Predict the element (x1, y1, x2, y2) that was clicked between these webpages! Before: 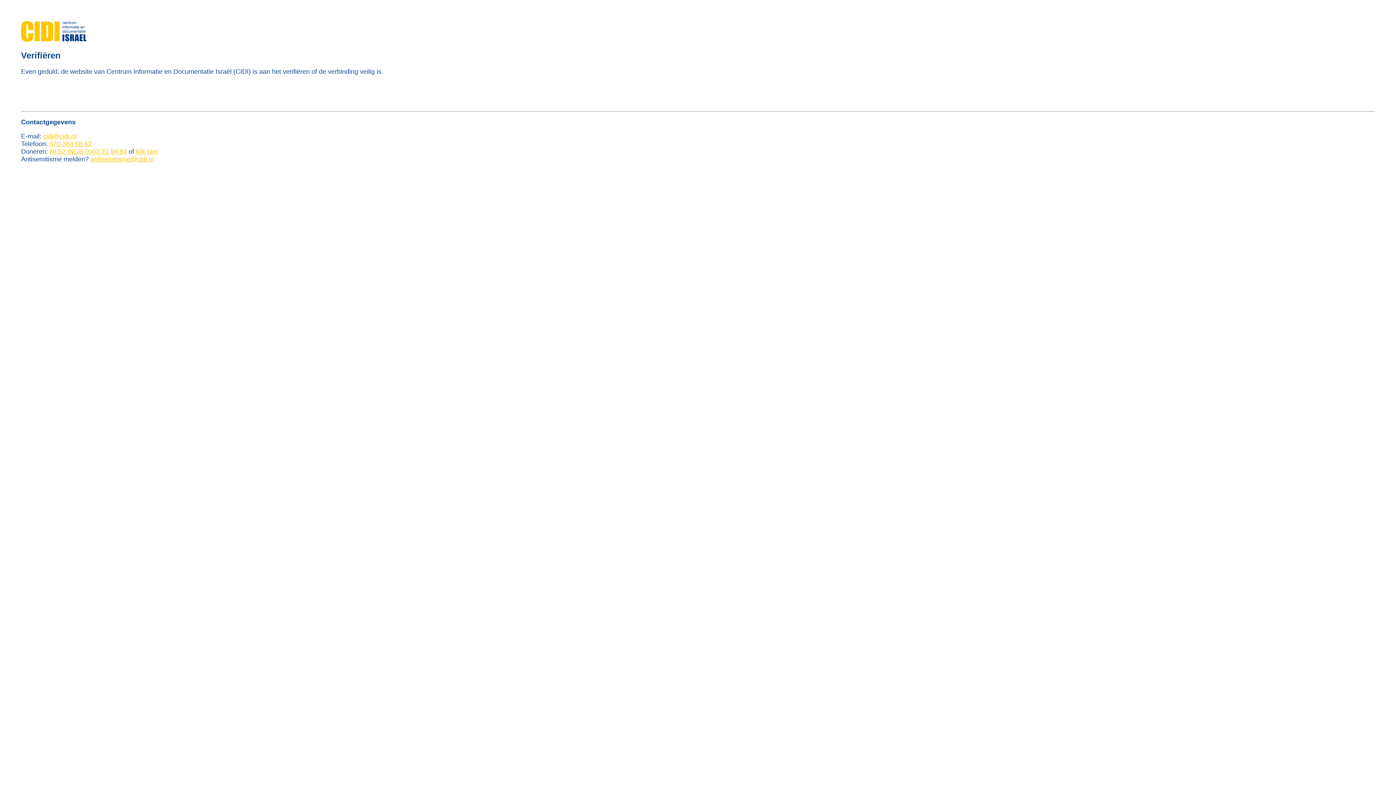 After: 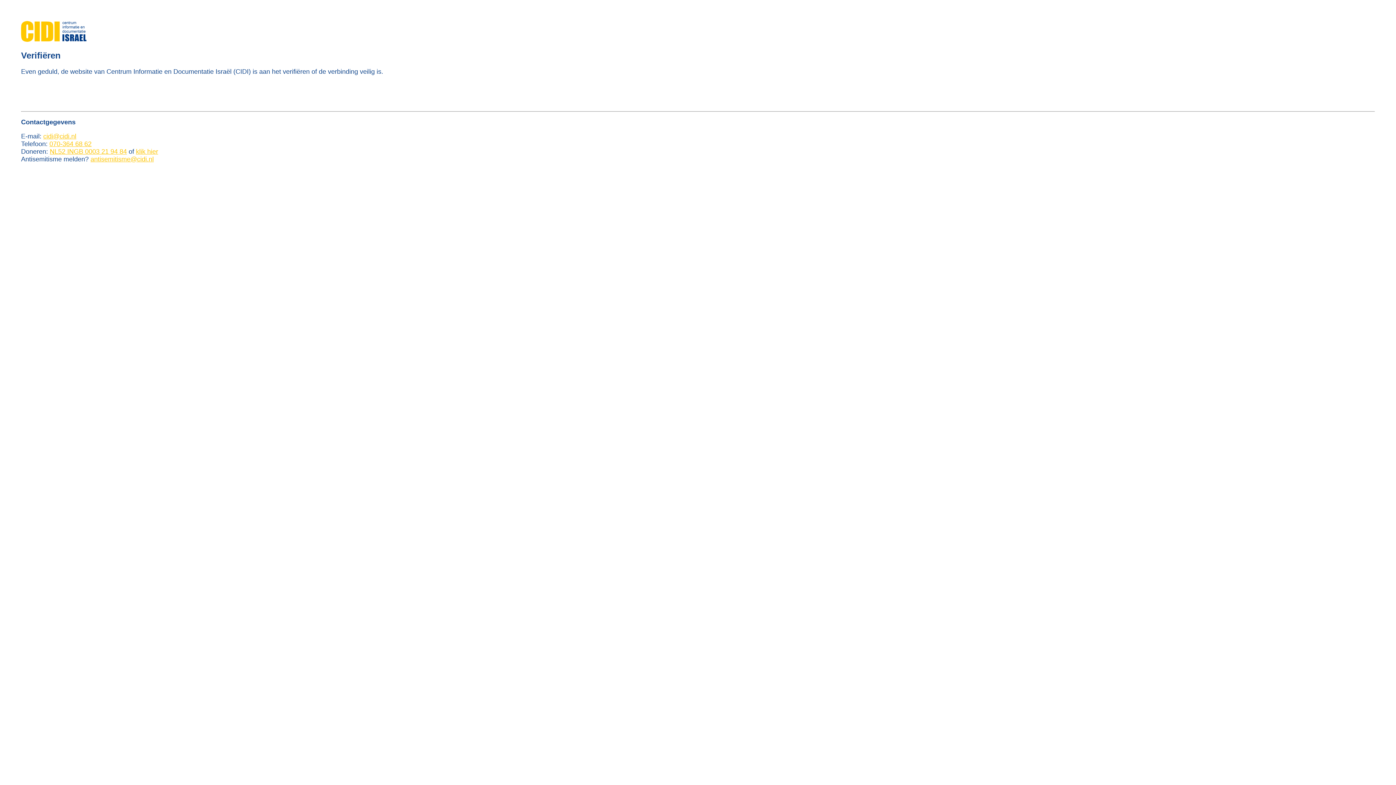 Action: label: NL52 INGB 0003 21 94 84 bbox: (49, 147, 126, 155)